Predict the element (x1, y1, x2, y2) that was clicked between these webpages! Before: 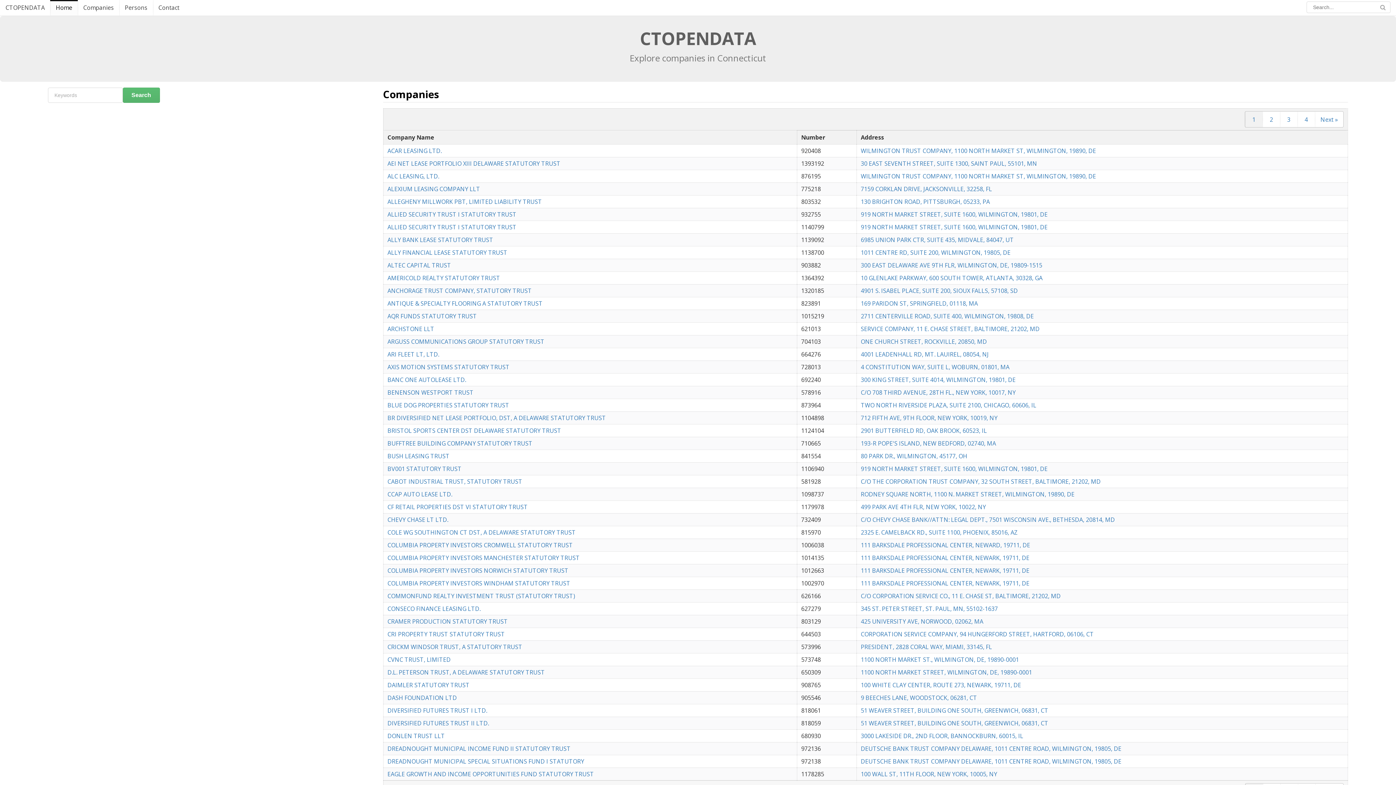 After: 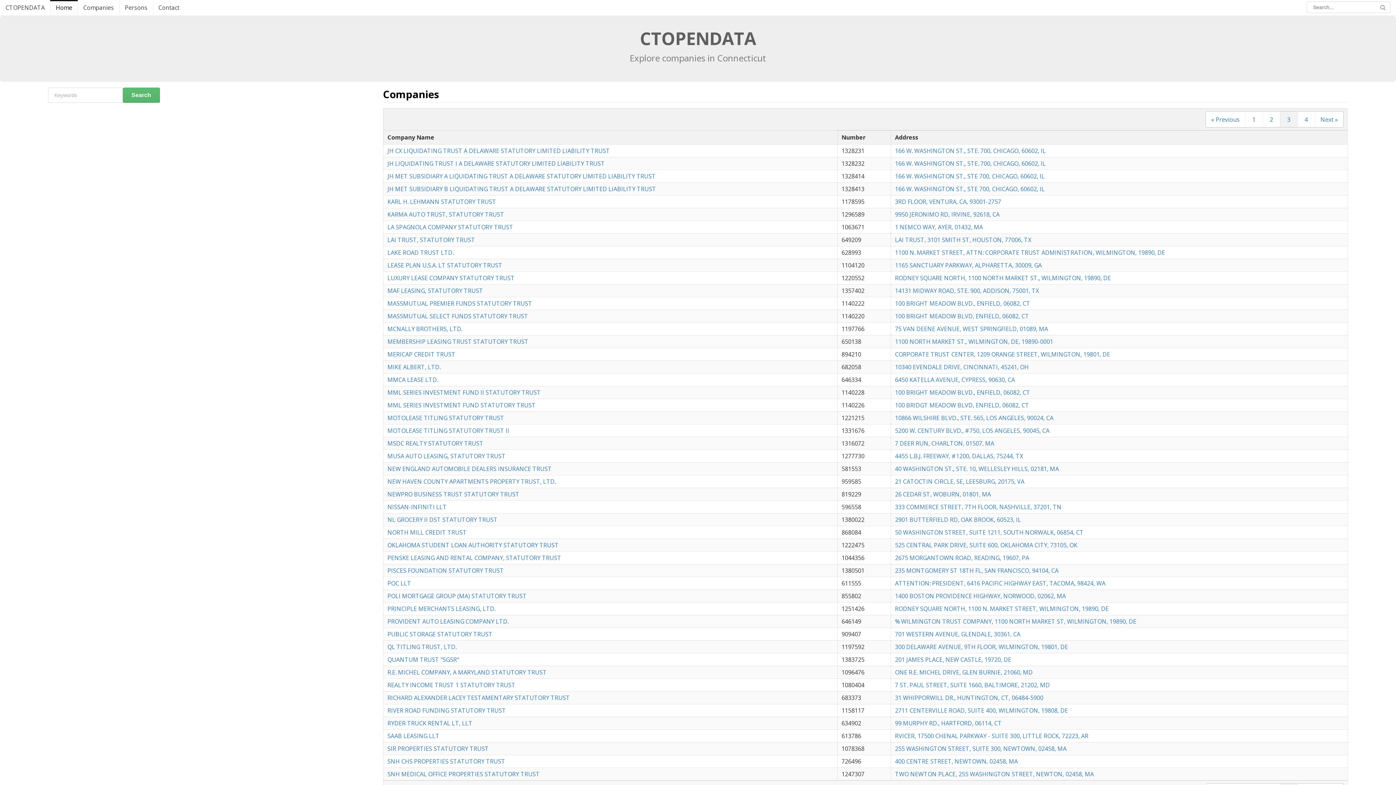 Action: bbox: (1280, 111, 1297, 127) label: 3